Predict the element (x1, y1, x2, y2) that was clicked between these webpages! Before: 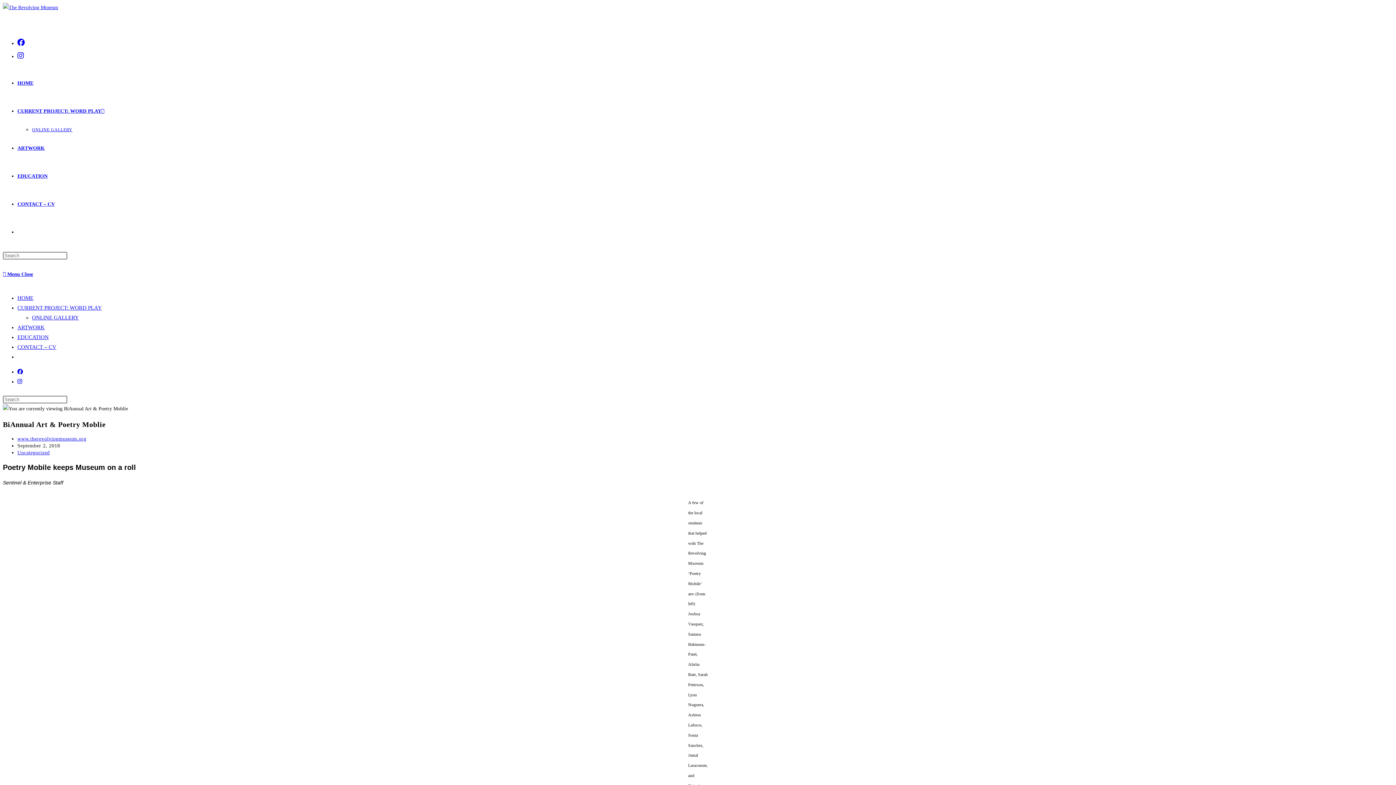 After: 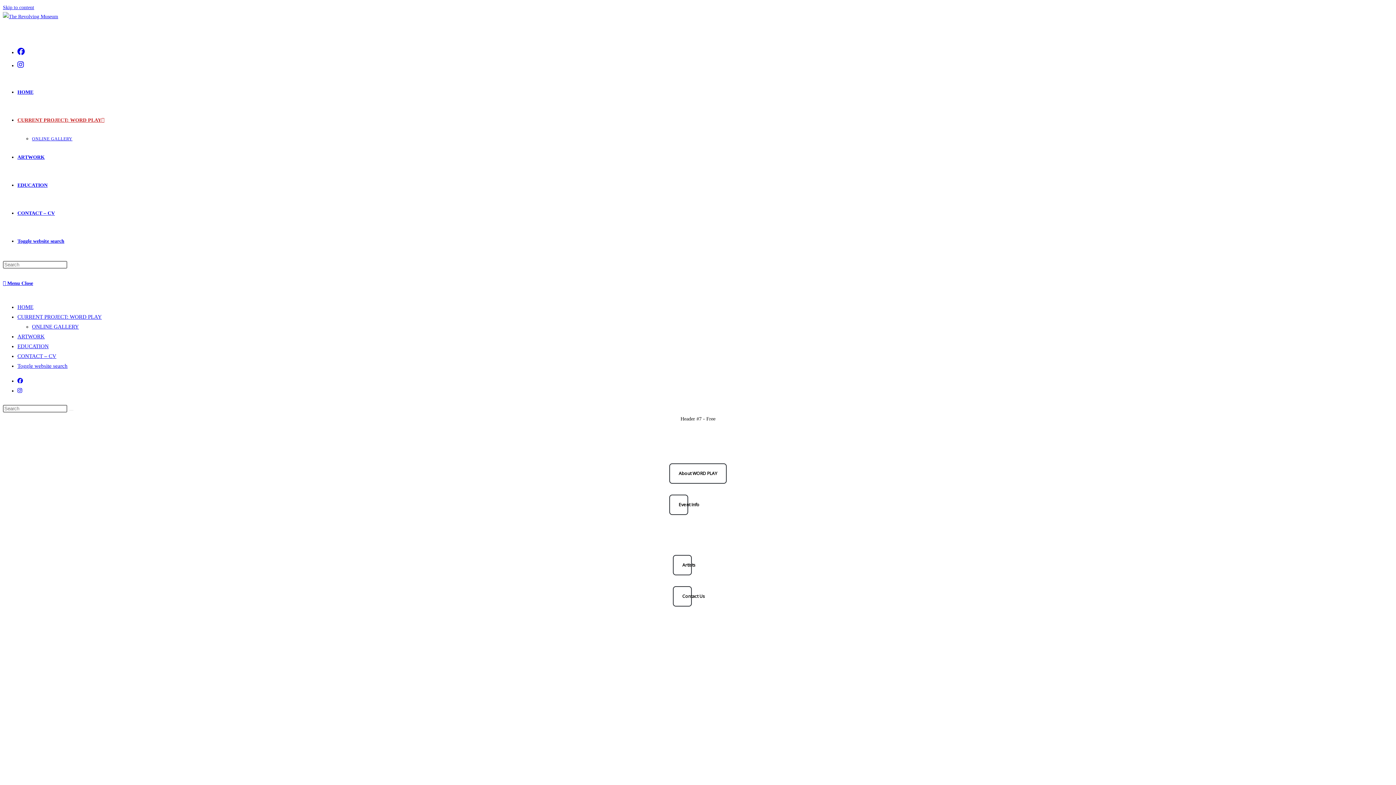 Action: bbox: (17, 305, 101, 310) label: CURRENT PROJECT: WORD PLAY